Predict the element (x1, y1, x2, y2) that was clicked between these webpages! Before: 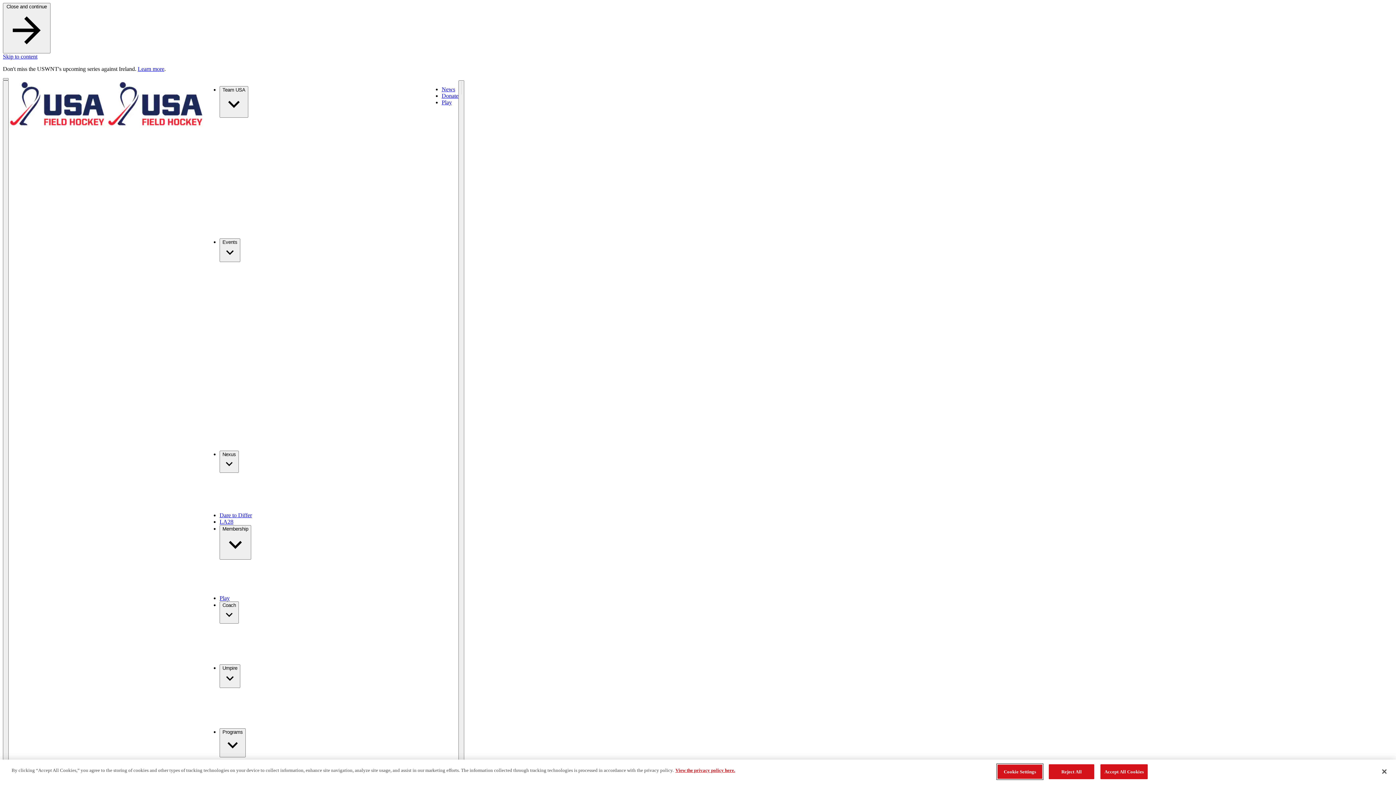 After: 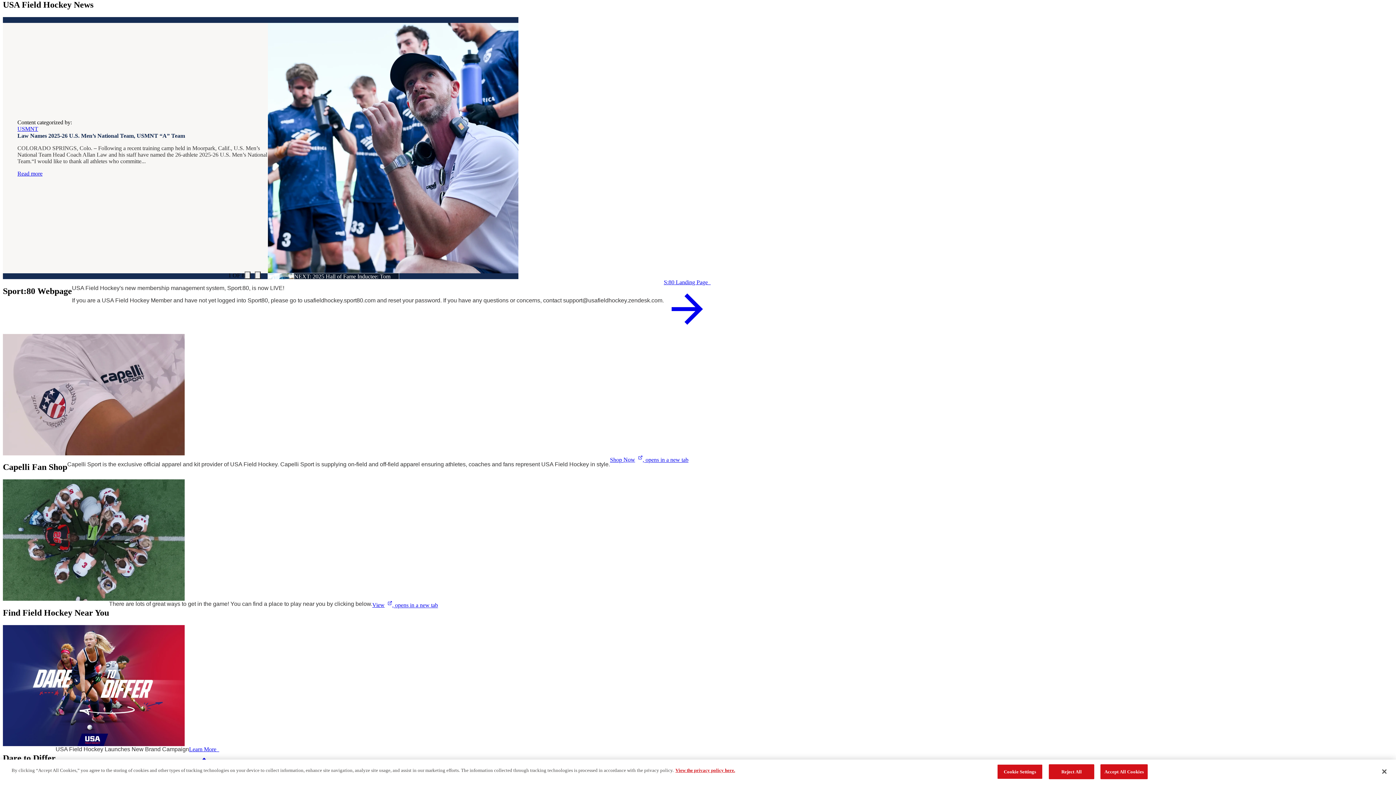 Action: bbox: (2, 53, 37, 59) label: Skip to content